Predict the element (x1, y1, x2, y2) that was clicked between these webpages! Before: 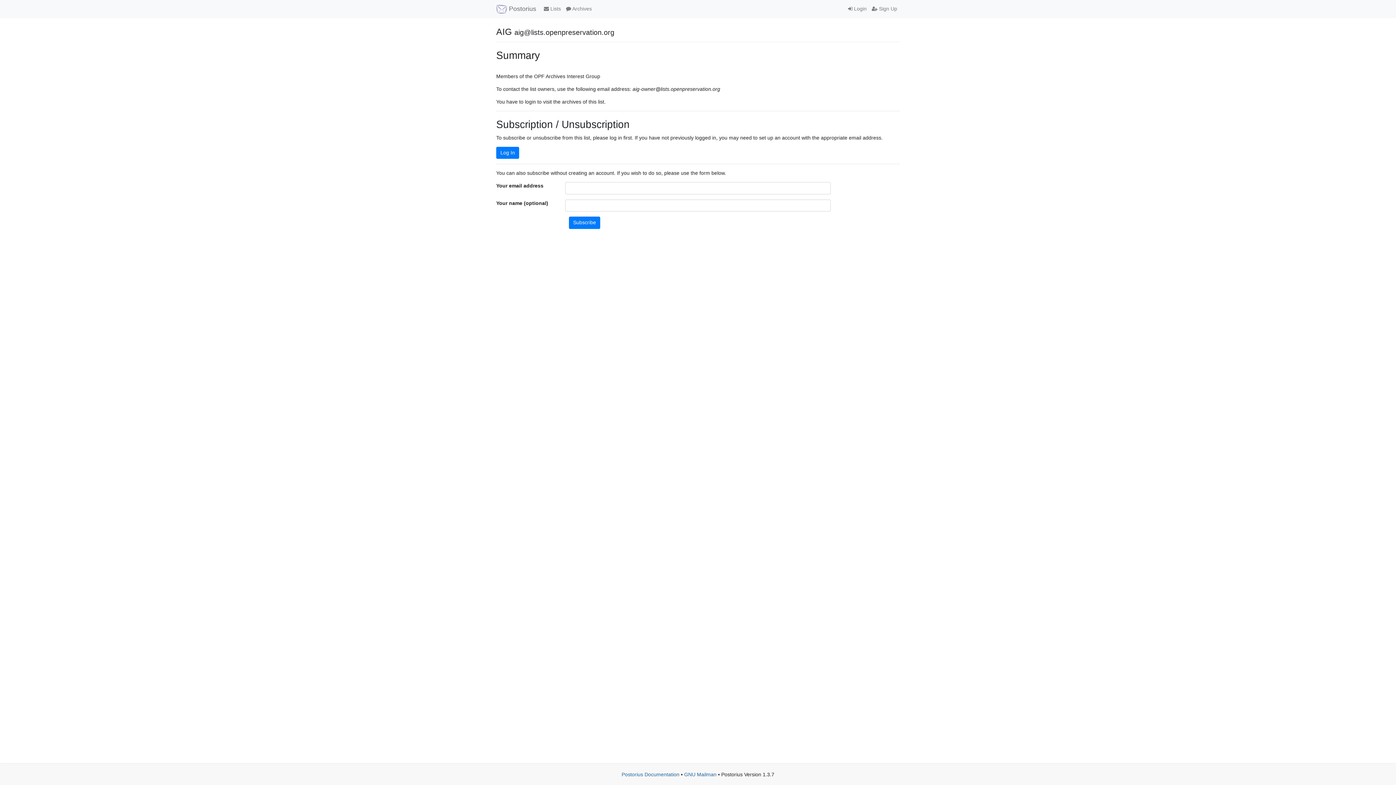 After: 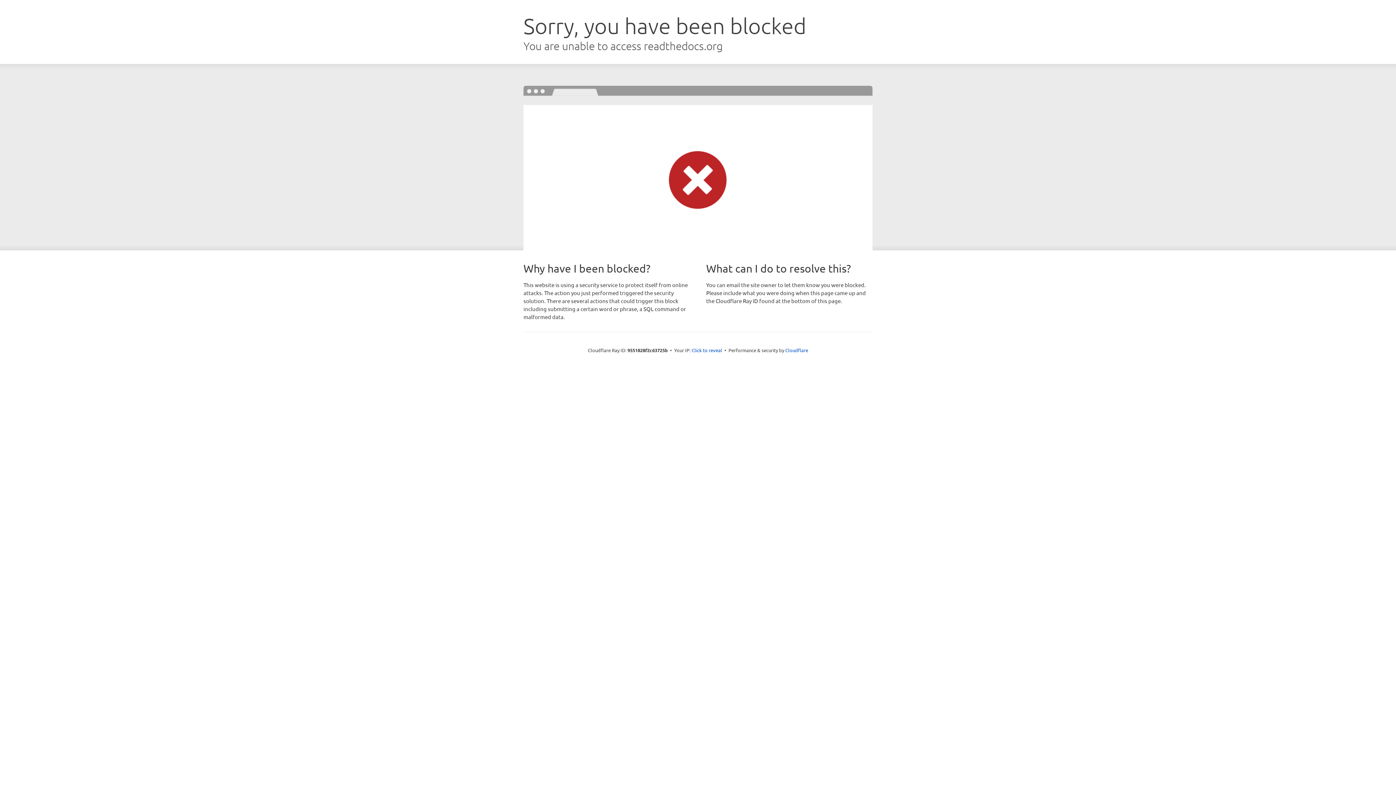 Action: bbox: (621, 772, 679, 777) label: Postorius Documentation